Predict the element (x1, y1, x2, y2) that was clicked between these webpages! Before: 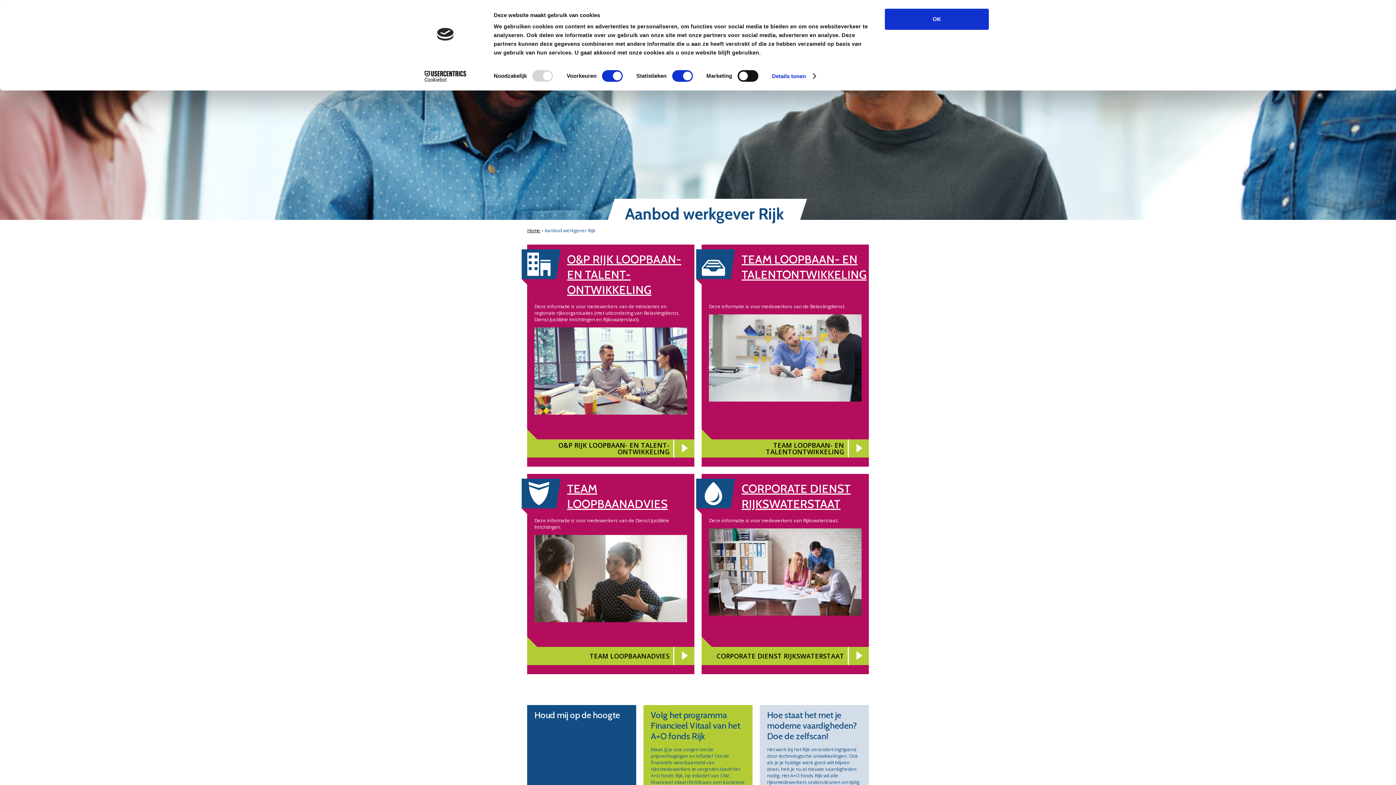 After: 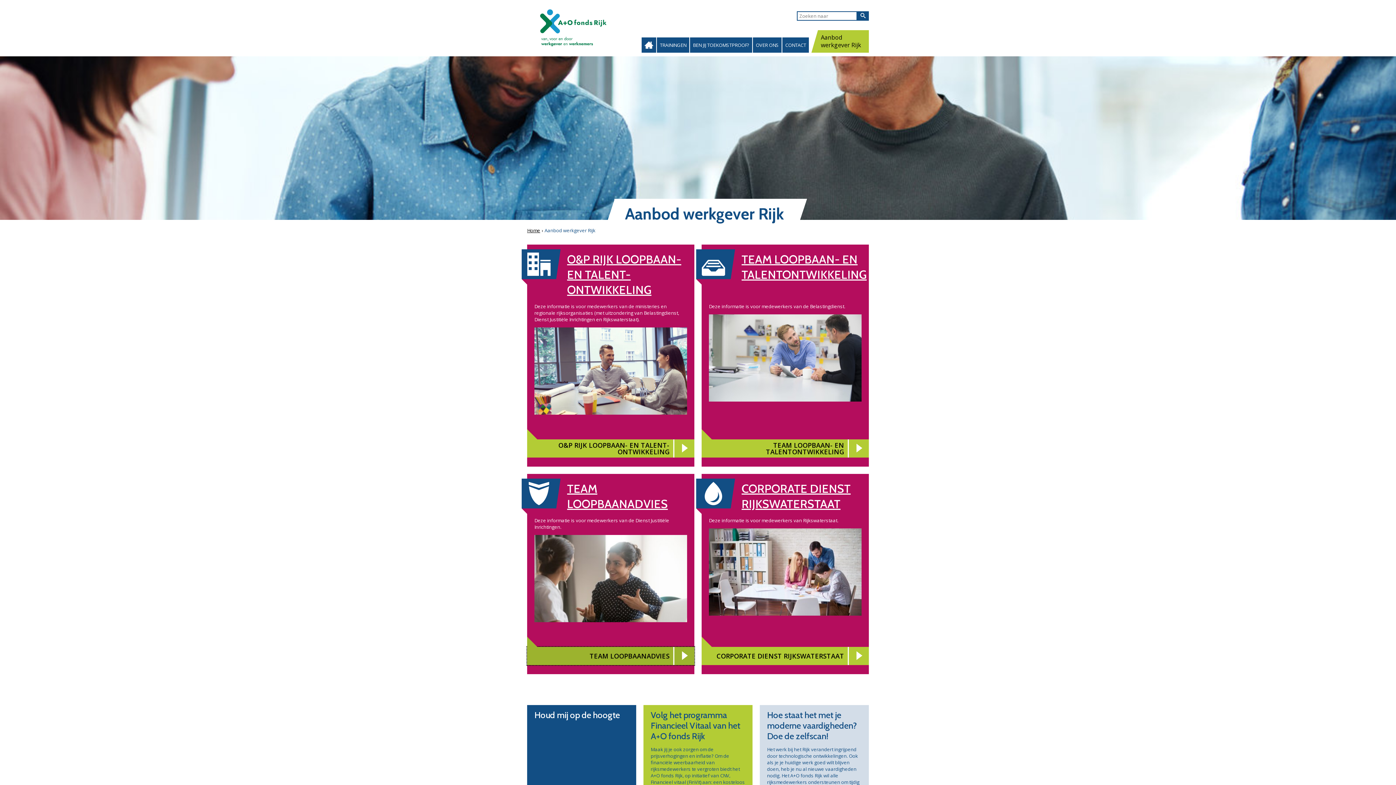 Action: label: TEAM LOOPBAANADVIES bbox: (527, 647, 694, 665)